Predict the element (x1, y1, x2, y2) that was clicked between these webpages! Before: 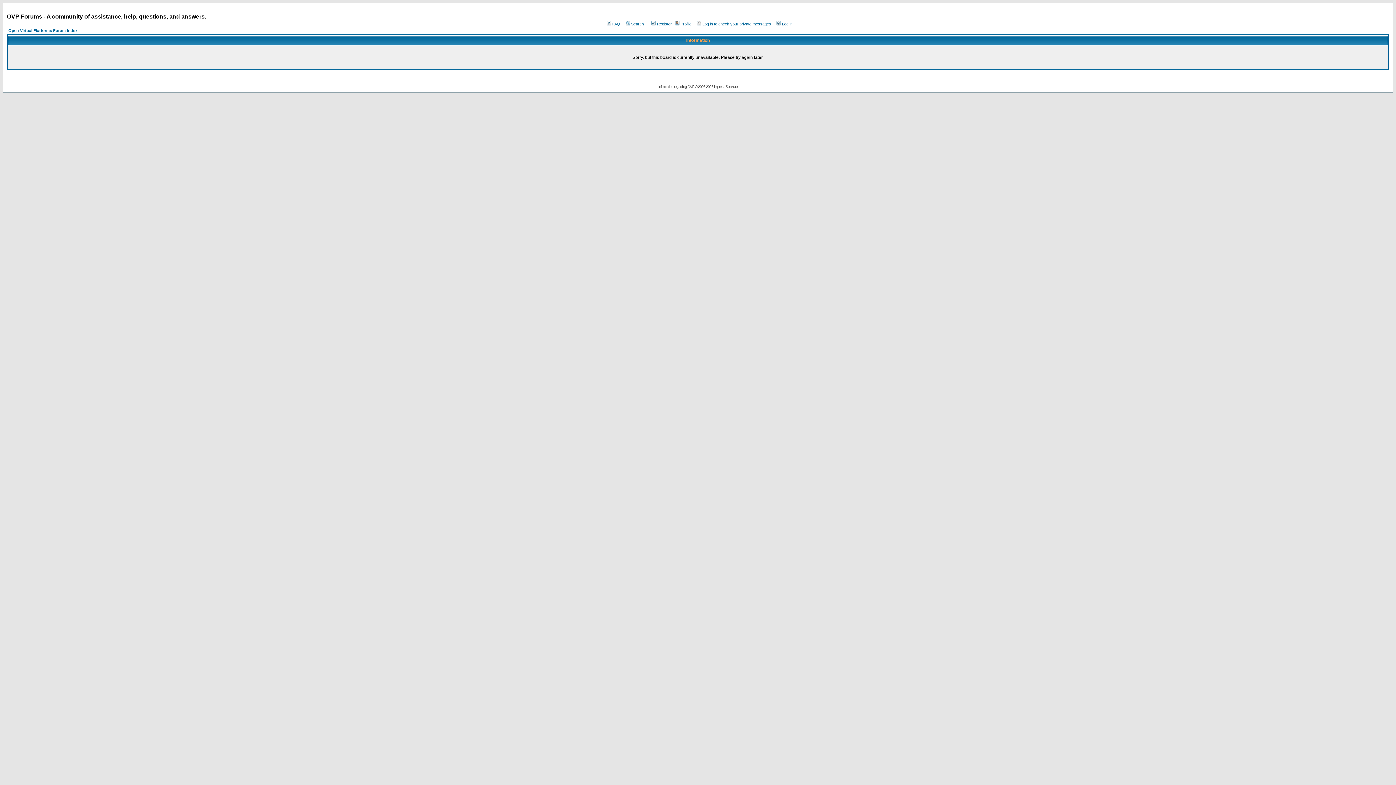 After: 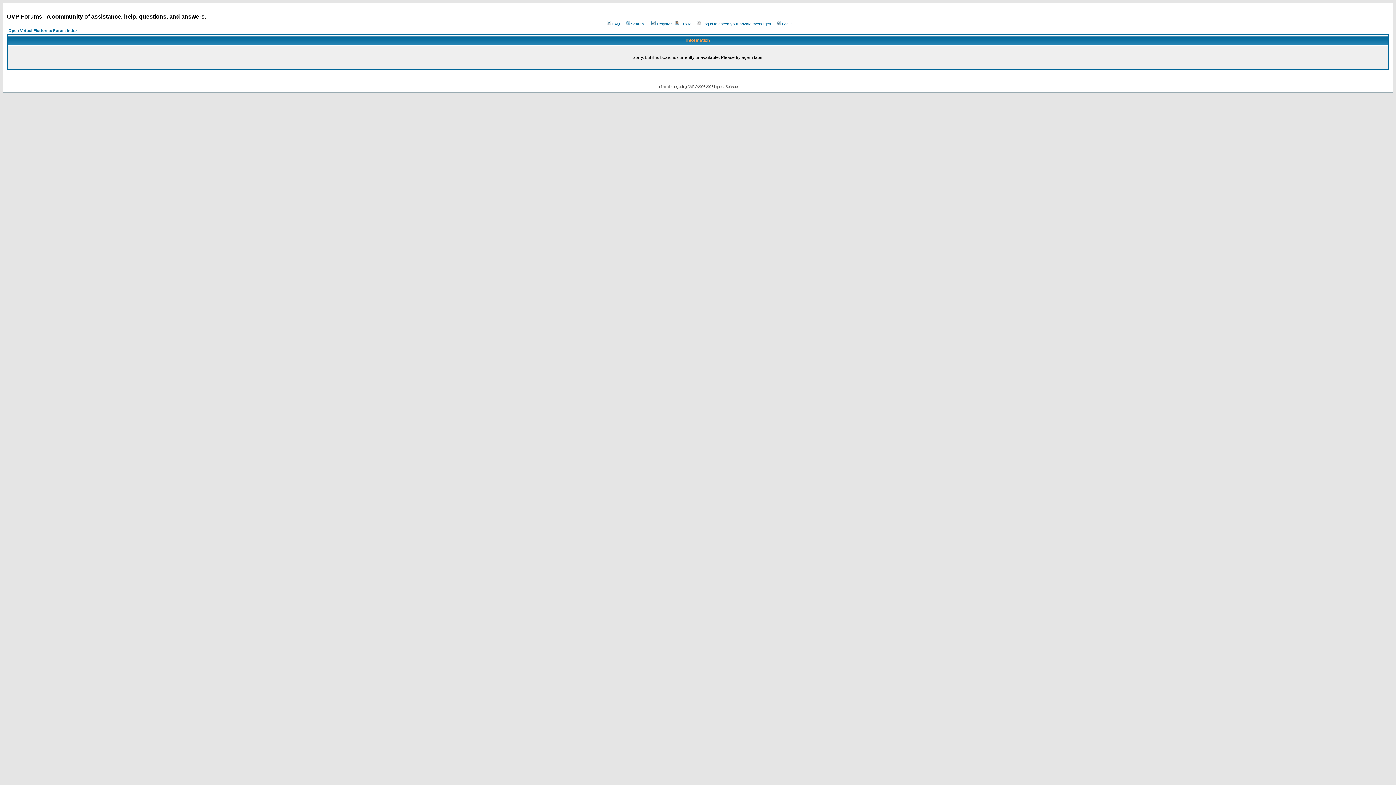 Action: label: Open Virtual Platforms Forum Index bbox: (8, 28, 77, 32)